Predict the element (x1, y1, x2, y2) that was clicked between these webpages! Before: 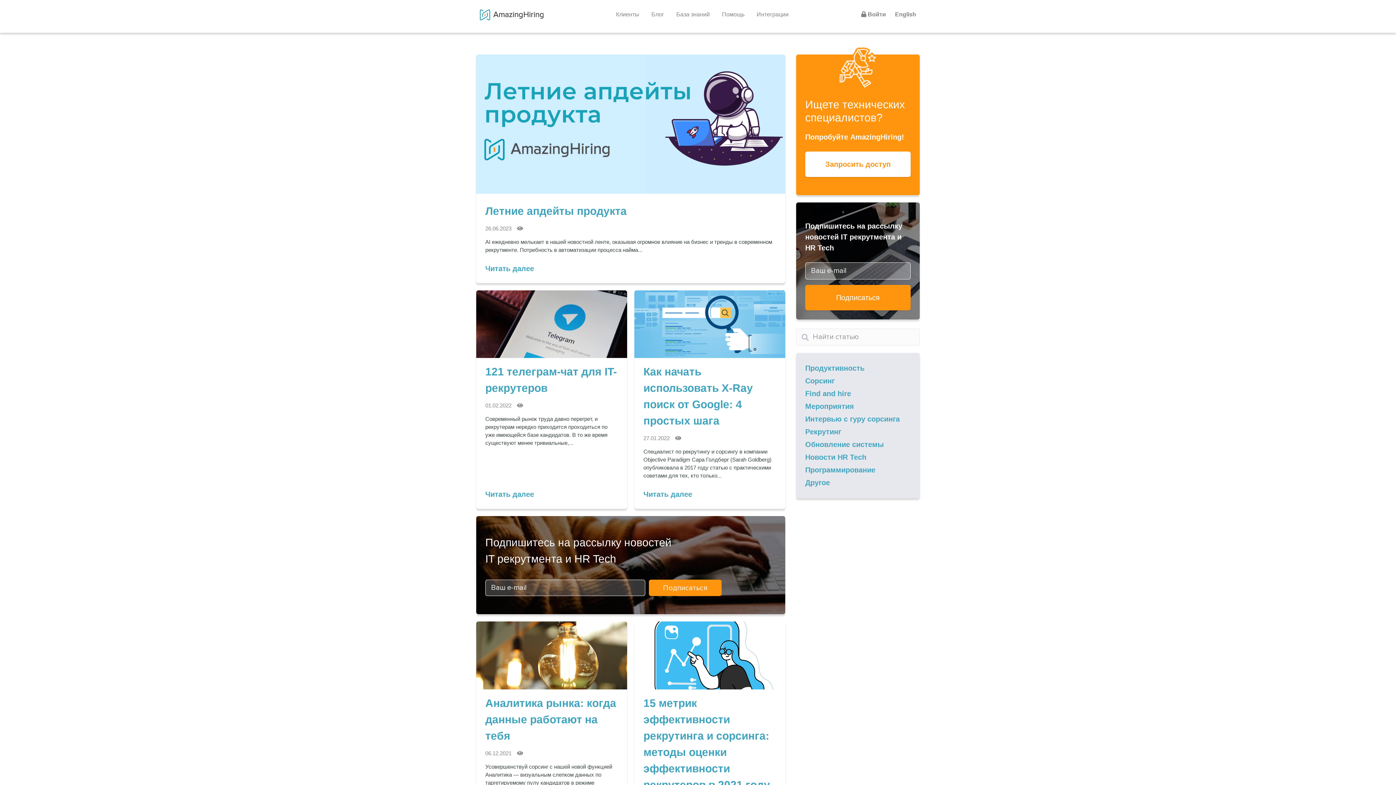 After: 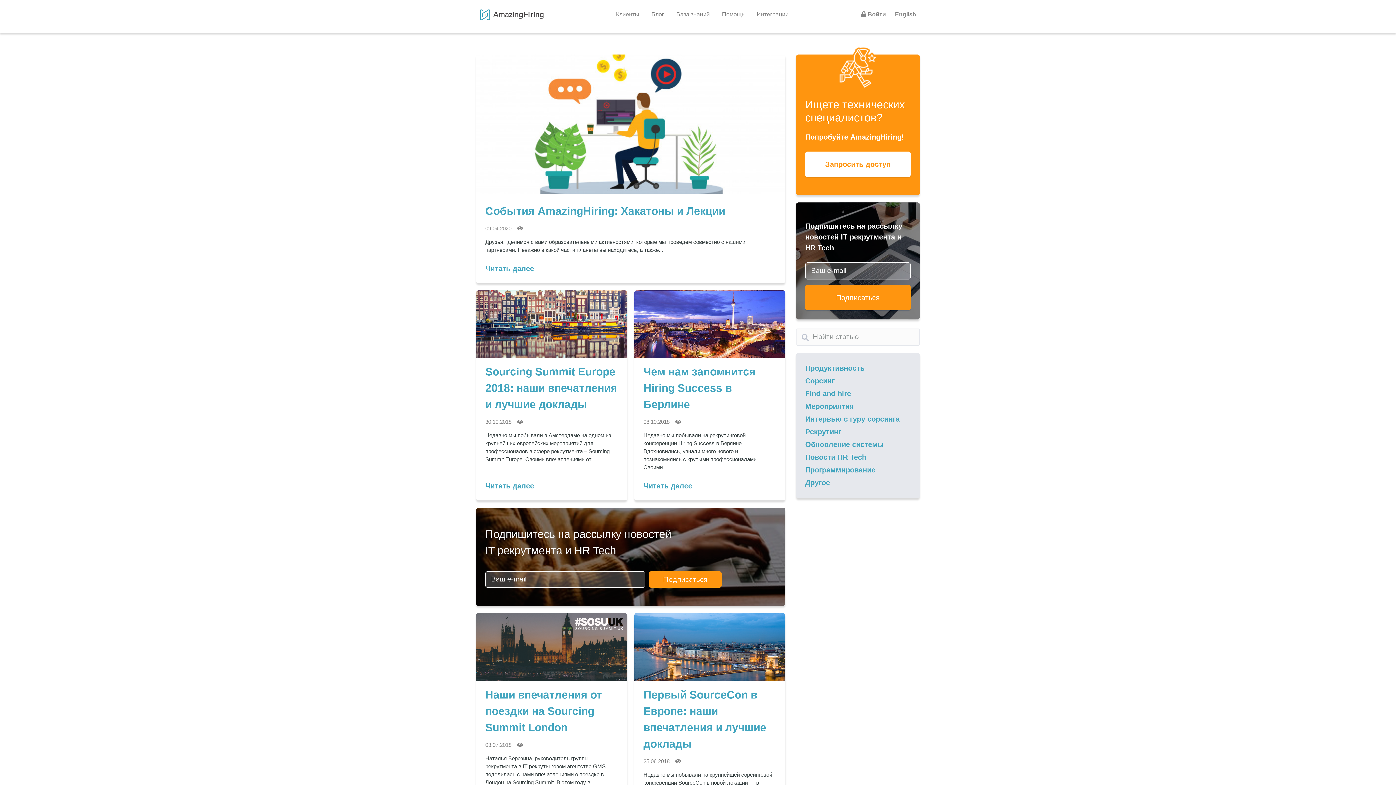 Action: label: Мероприятия bbox: (805, 402, 854, 410)